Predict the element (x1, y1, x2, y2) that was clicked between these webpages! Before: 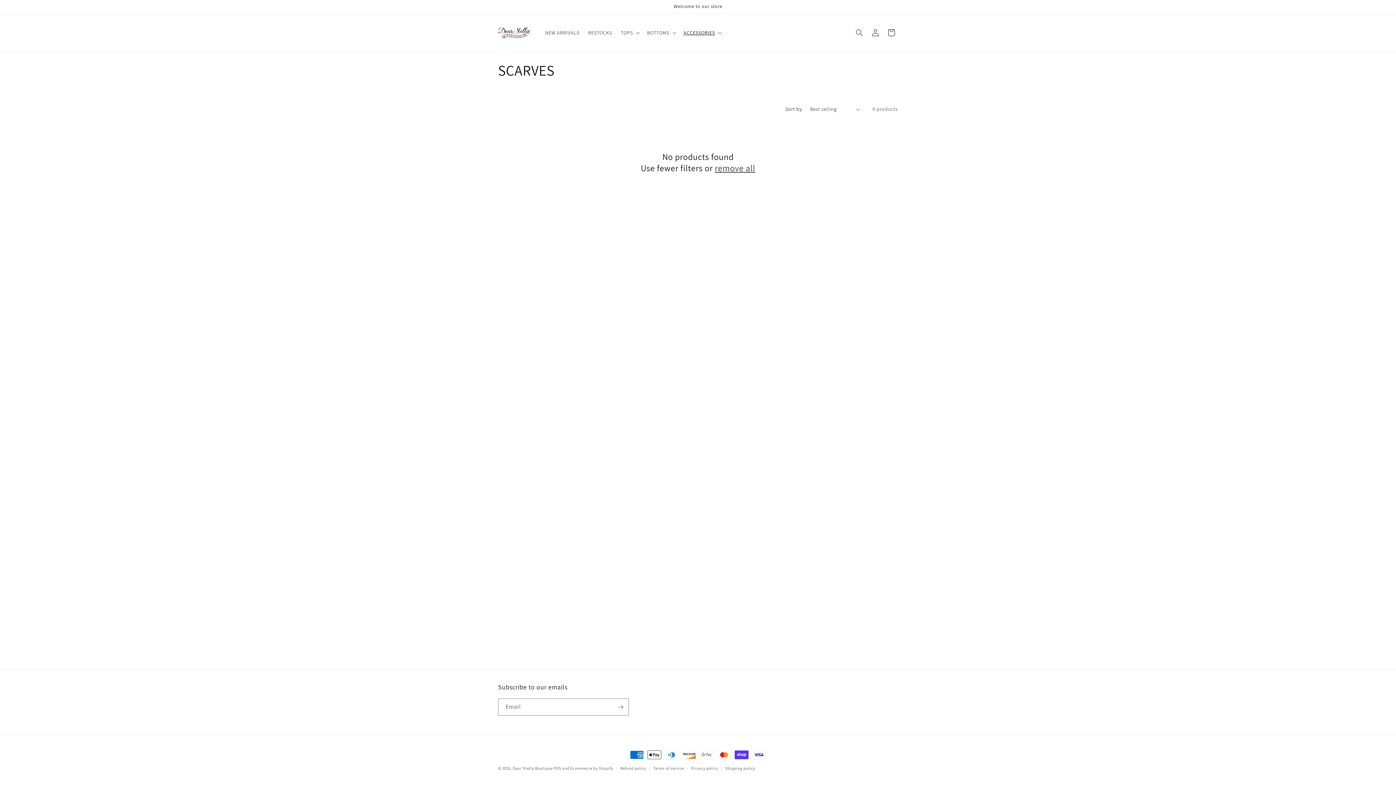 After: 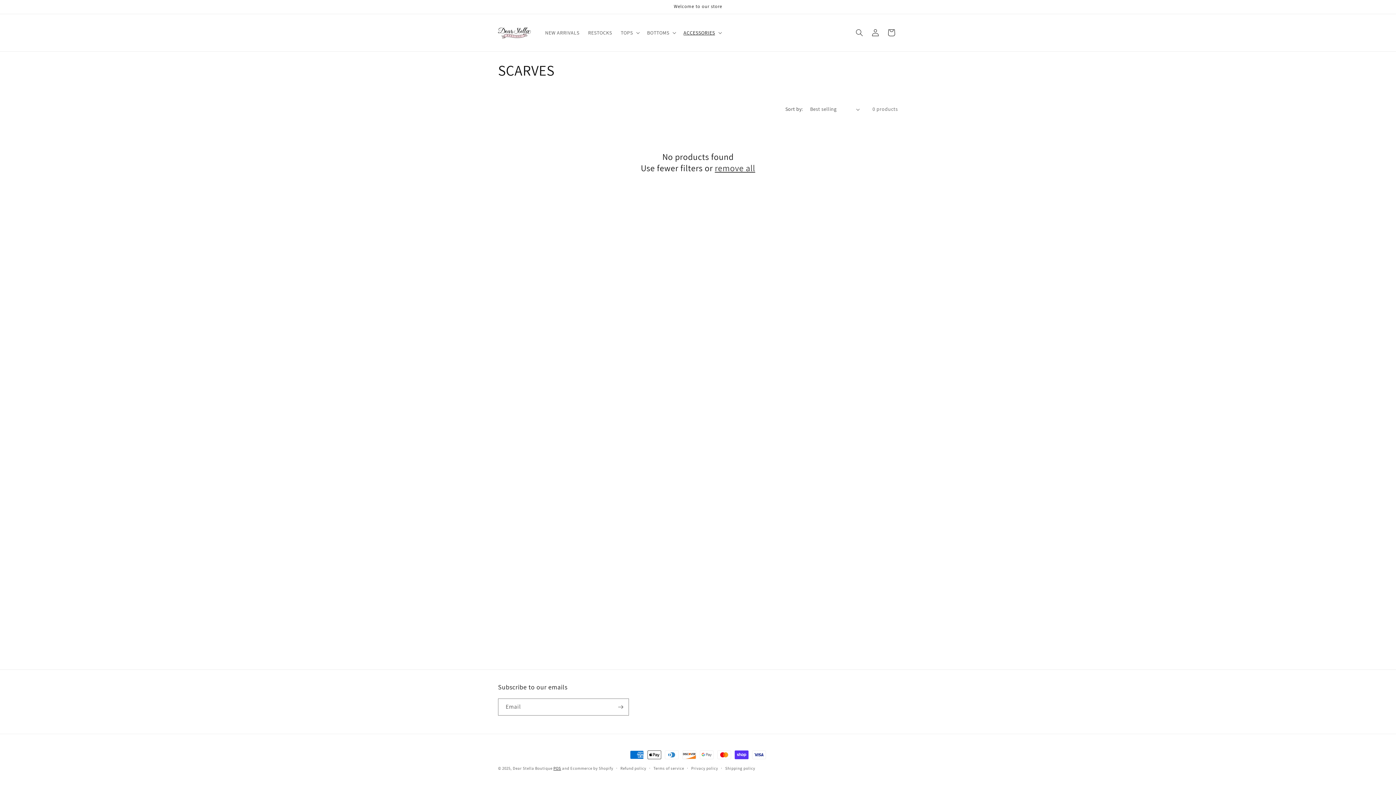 Action: label: POS bbox: (553, 766, 561, 771)